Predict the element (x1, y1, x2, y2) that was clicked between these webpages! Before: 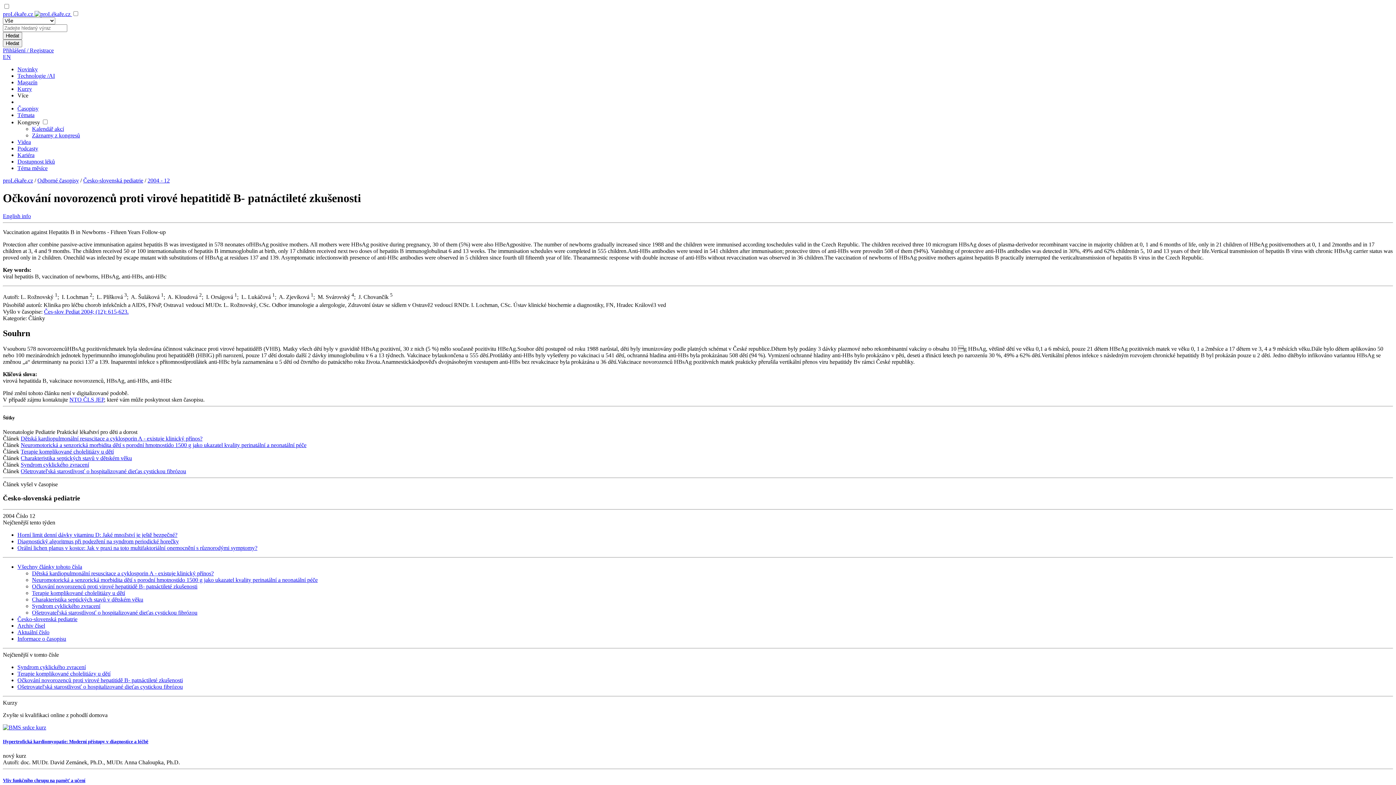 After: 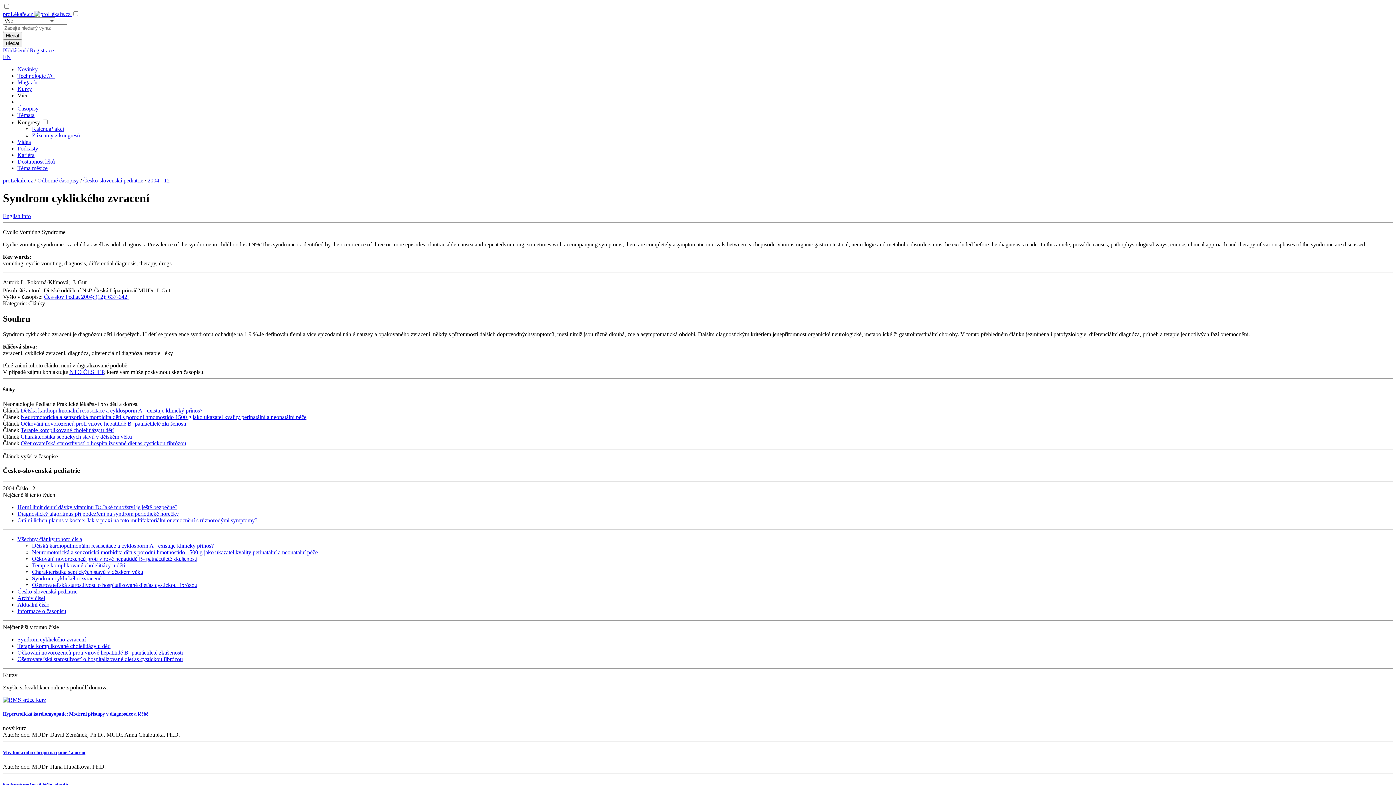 Action: bbox: (20, 461, 89, 467) label: Syndrom cyklického zvracení